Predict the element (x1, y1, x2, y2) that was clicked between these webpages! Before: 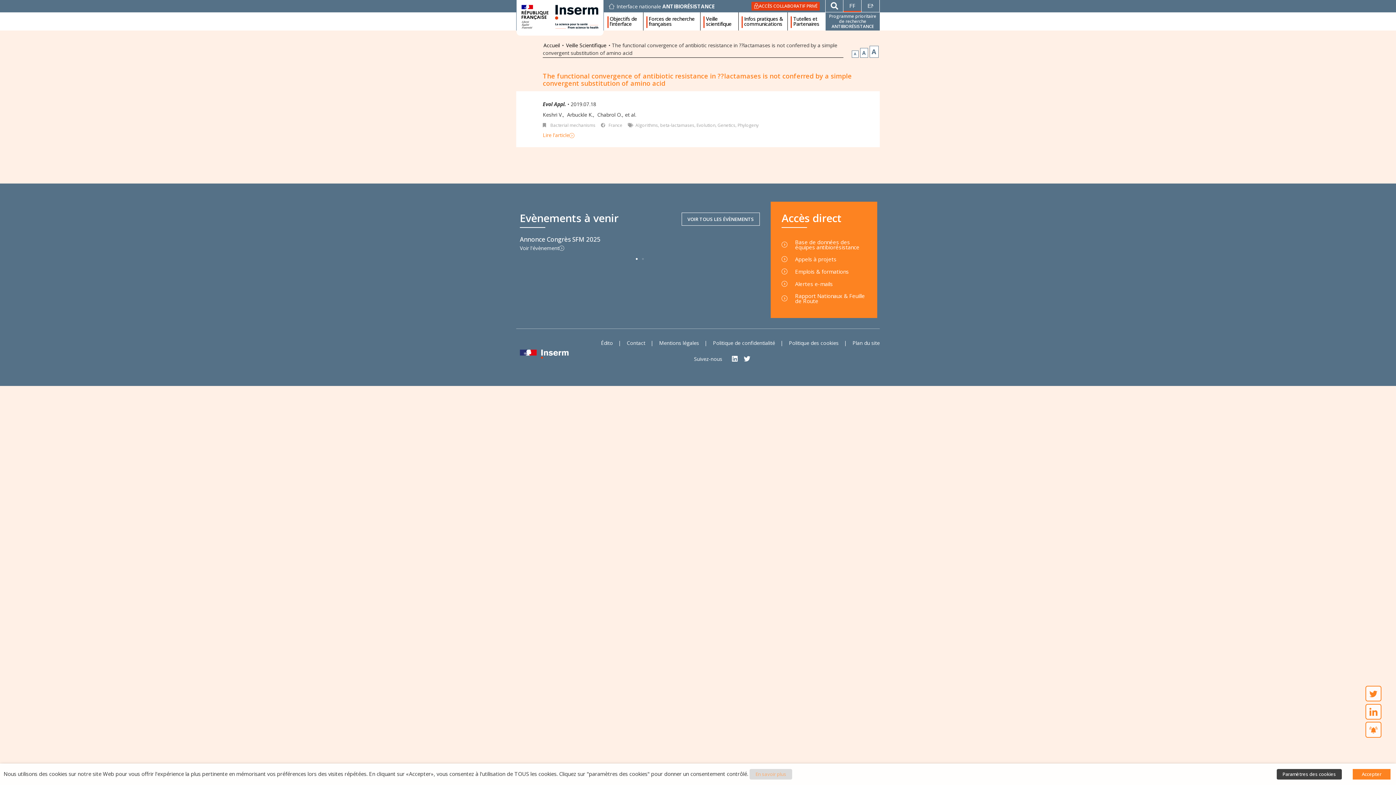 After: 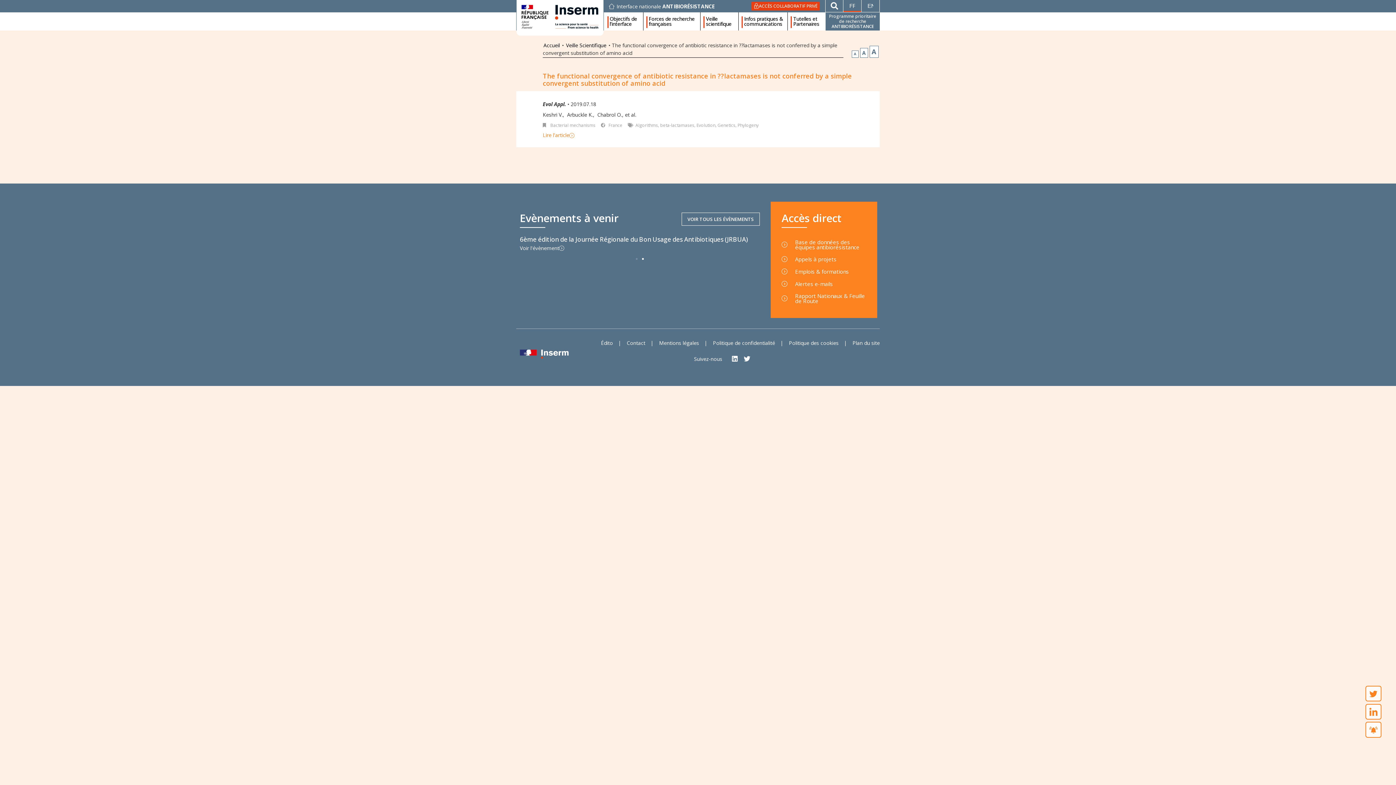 Action: label: Accepter bbox: (1353, 769, 1390, 780)